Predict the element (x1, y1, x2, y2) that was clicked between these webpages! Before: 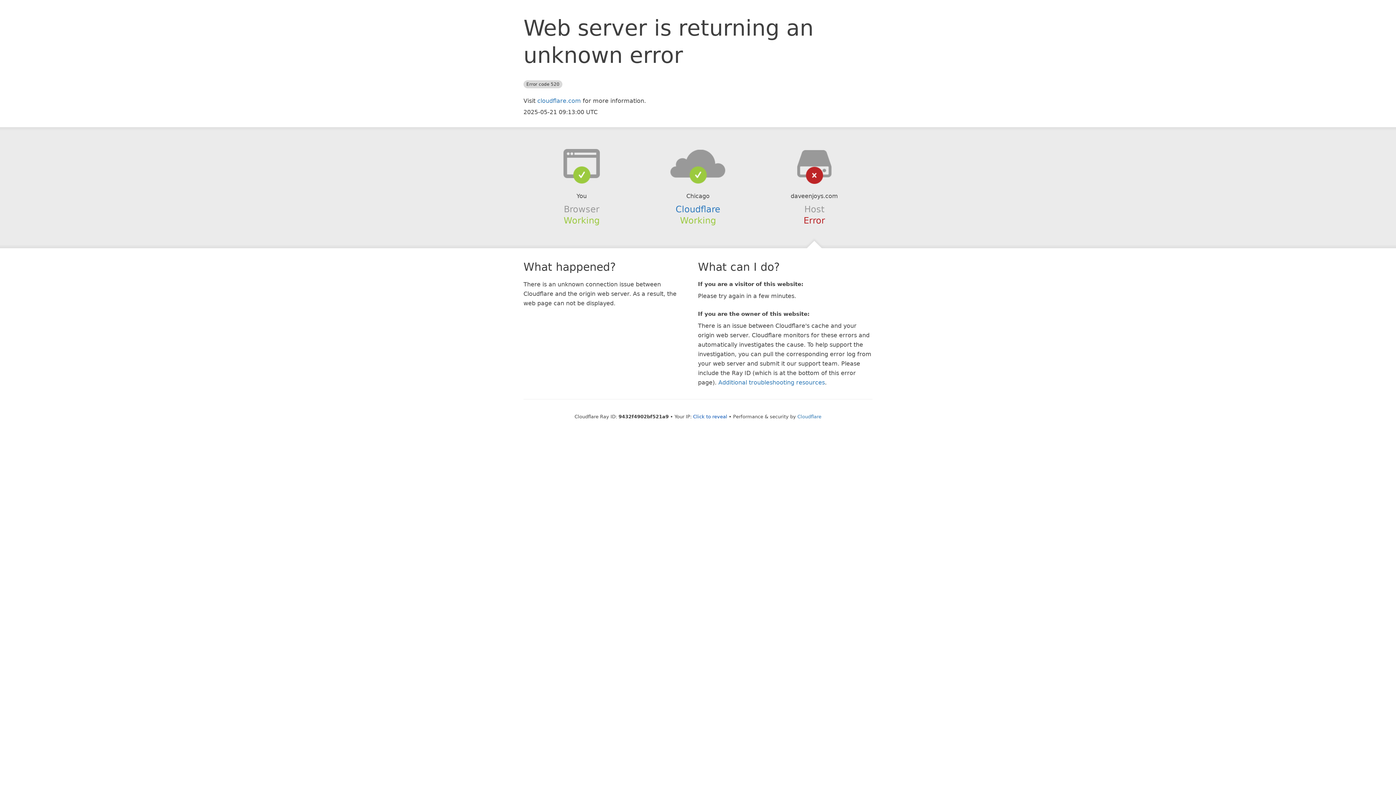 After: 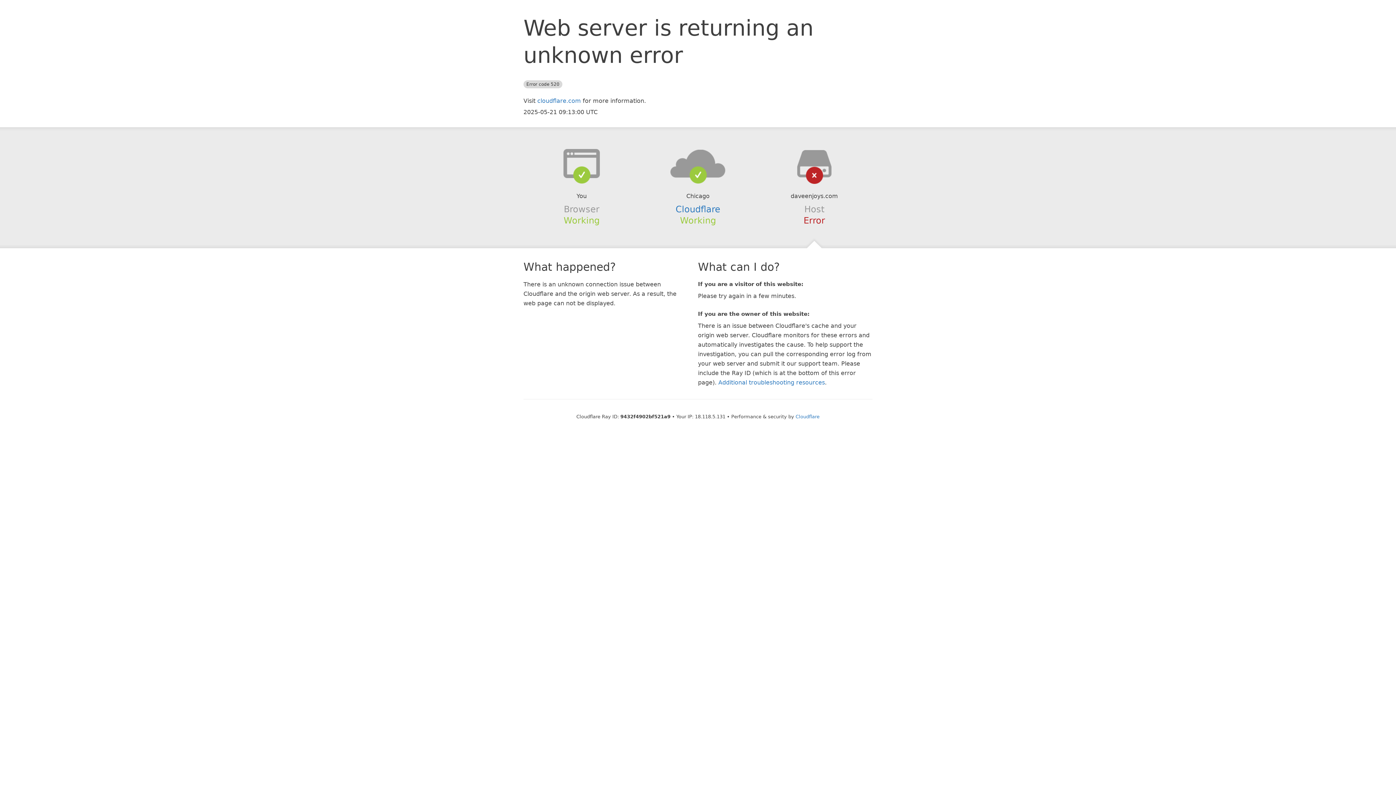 Action: bbox: (693, 414, 727, 419) label: Click to reveal